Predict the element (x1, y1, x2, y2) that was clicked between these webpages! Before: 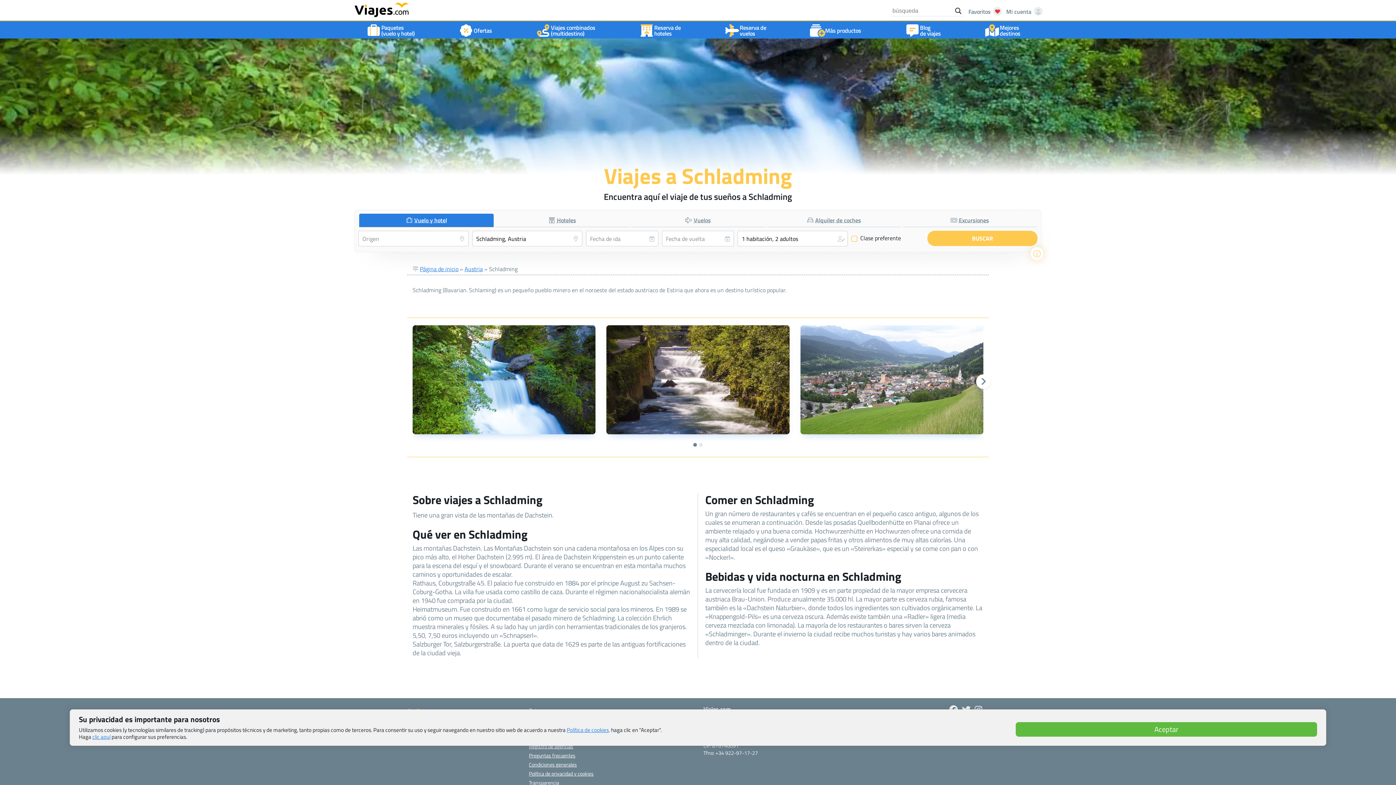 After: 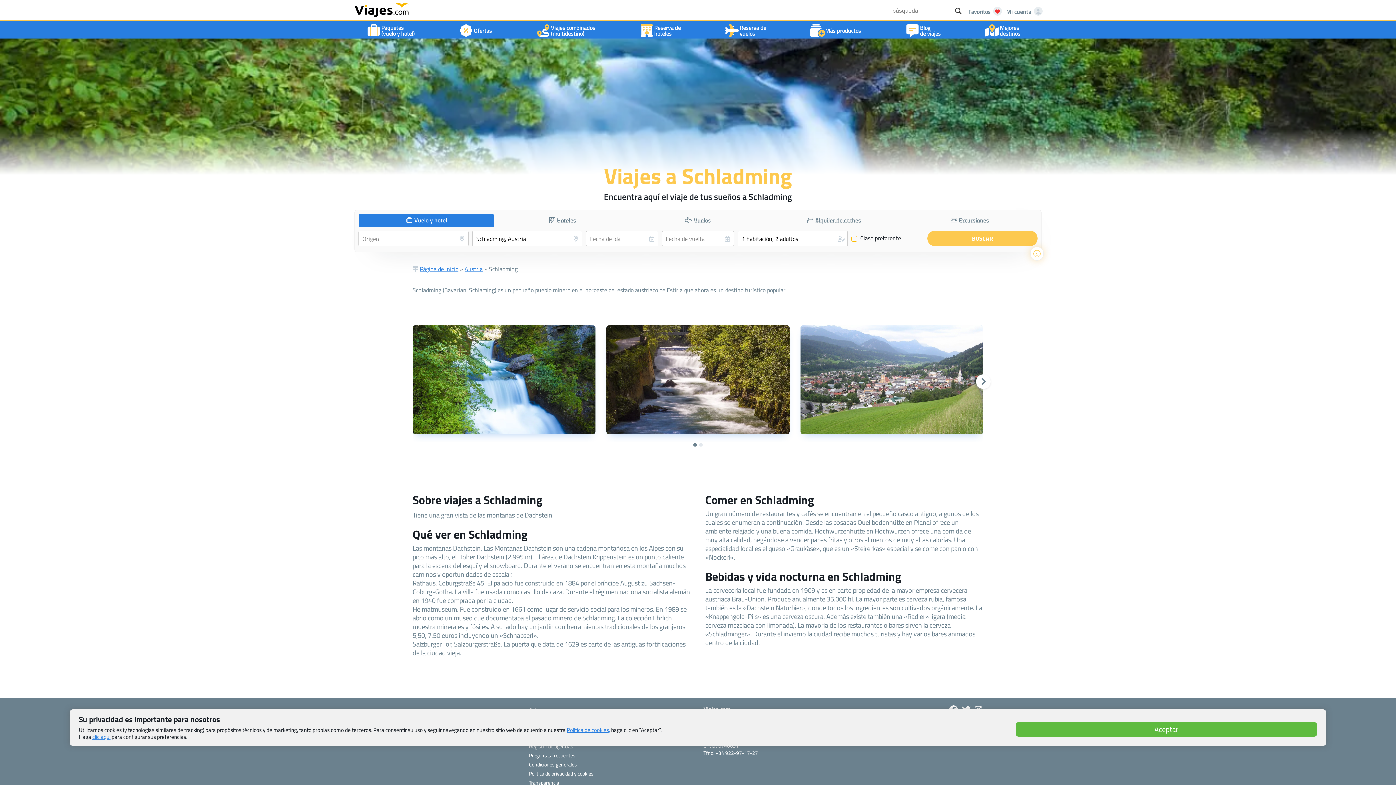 Action: label: Vuelo y hotel bbox: (359, 213, 493, 227)